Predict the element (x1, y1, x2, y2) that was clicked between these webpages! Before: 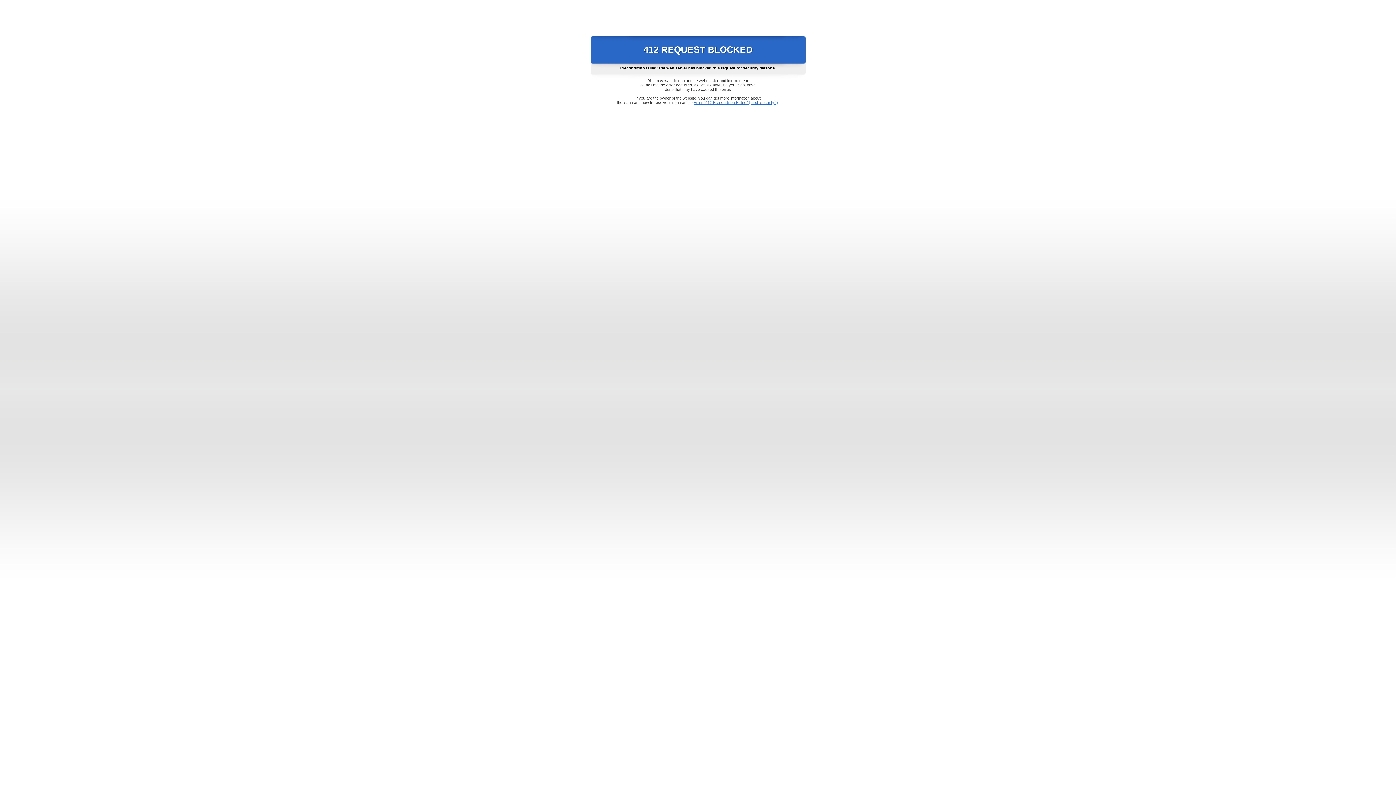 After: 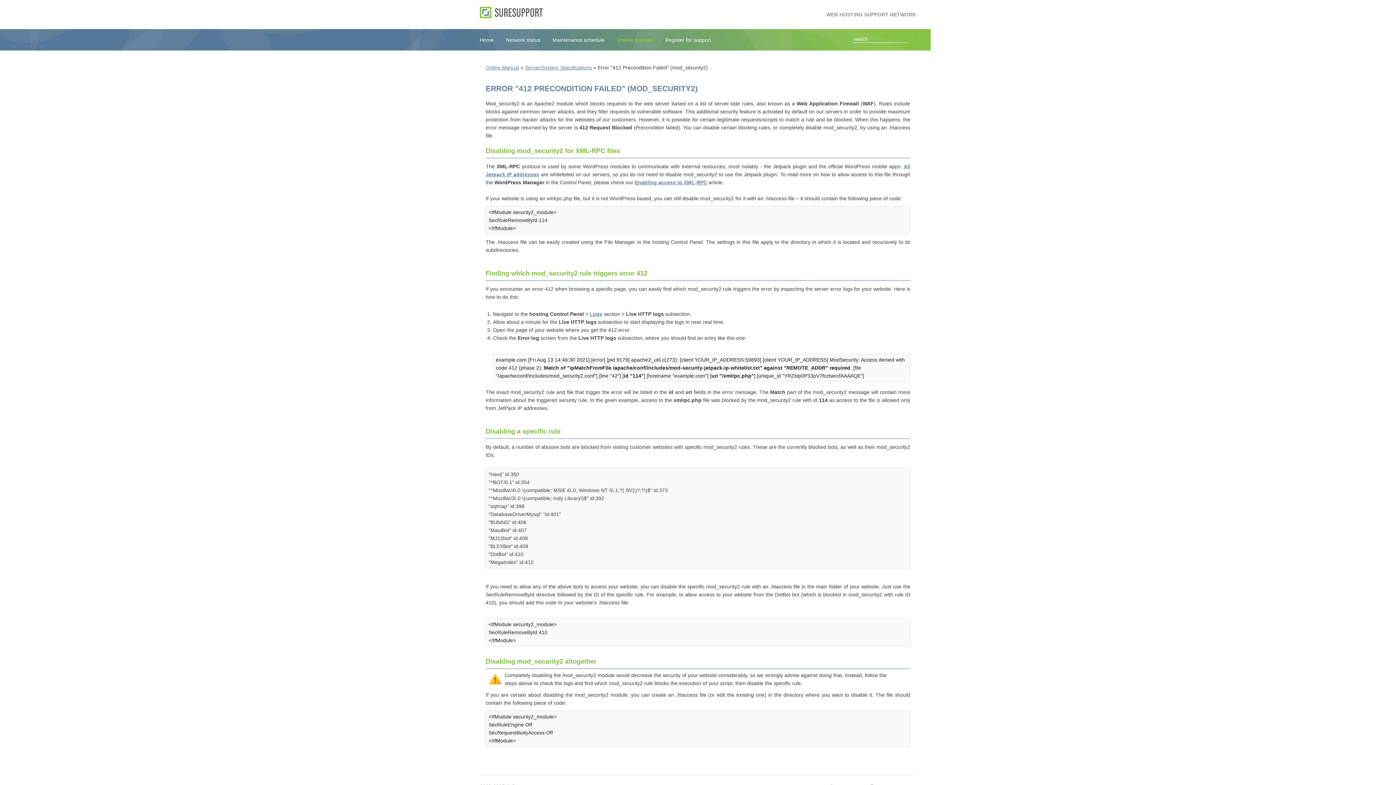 Action: bbox: (693, 100, 778, 104) label: Error "412 Precondition Failed" (mod_security2)